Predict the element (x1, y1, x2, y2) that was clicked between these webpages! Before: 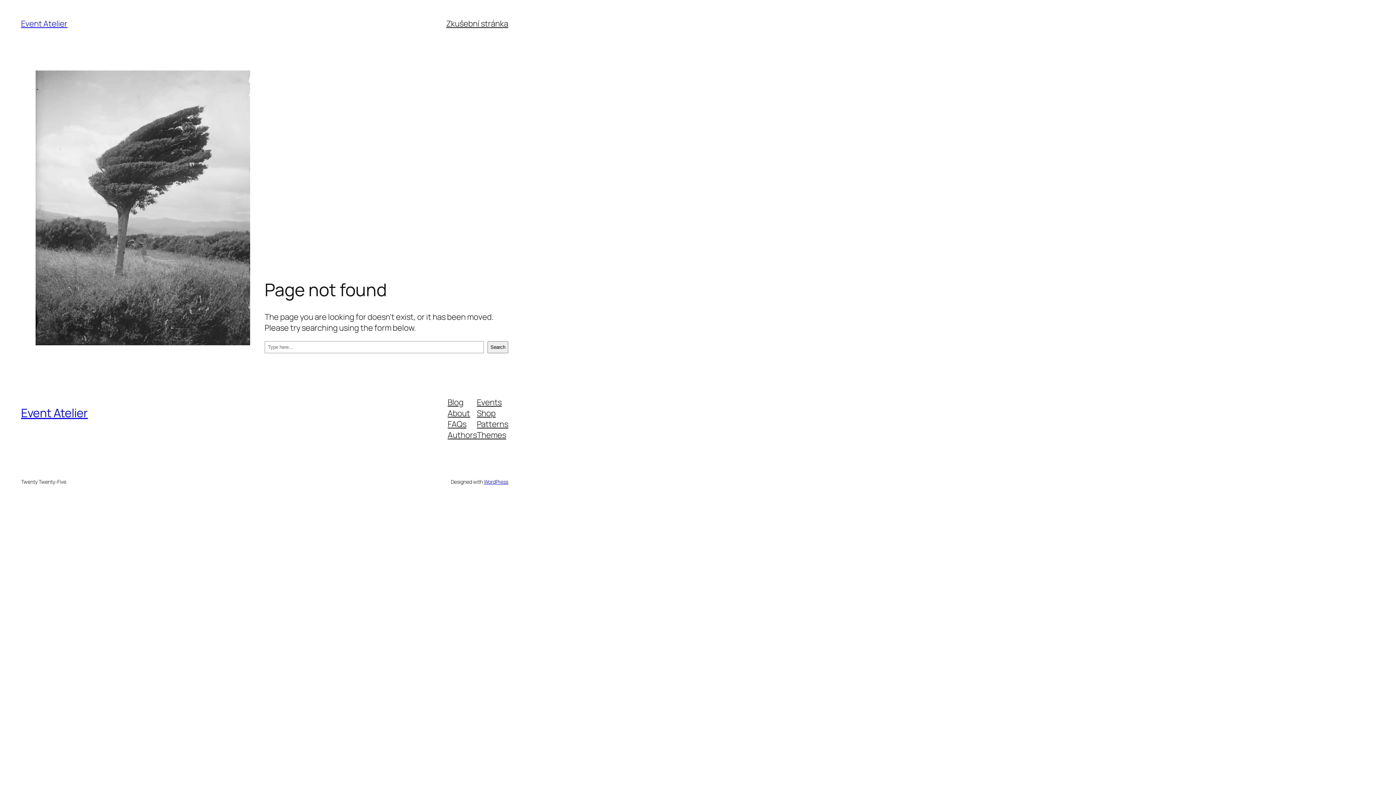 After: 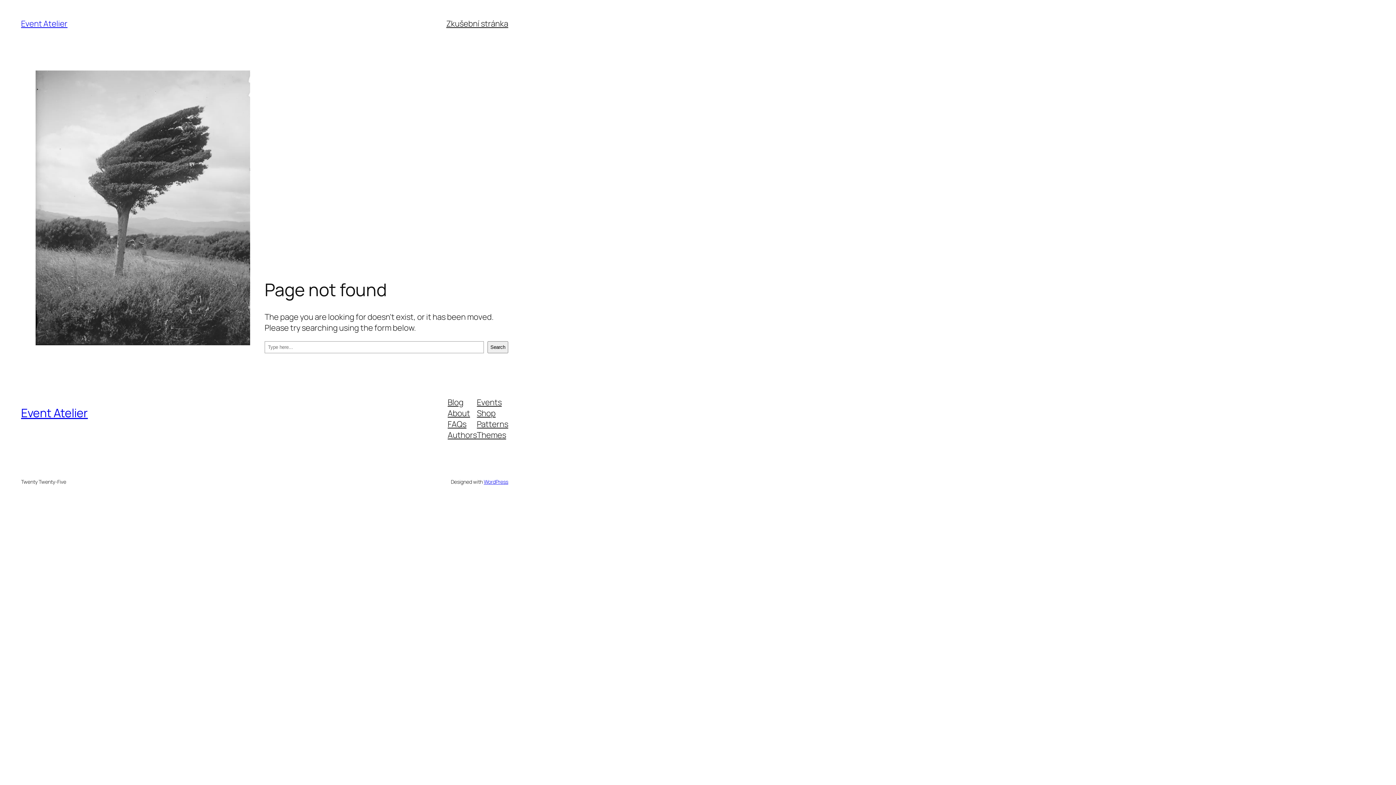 Action: bbox: (447, 407, 470, 418) label: About